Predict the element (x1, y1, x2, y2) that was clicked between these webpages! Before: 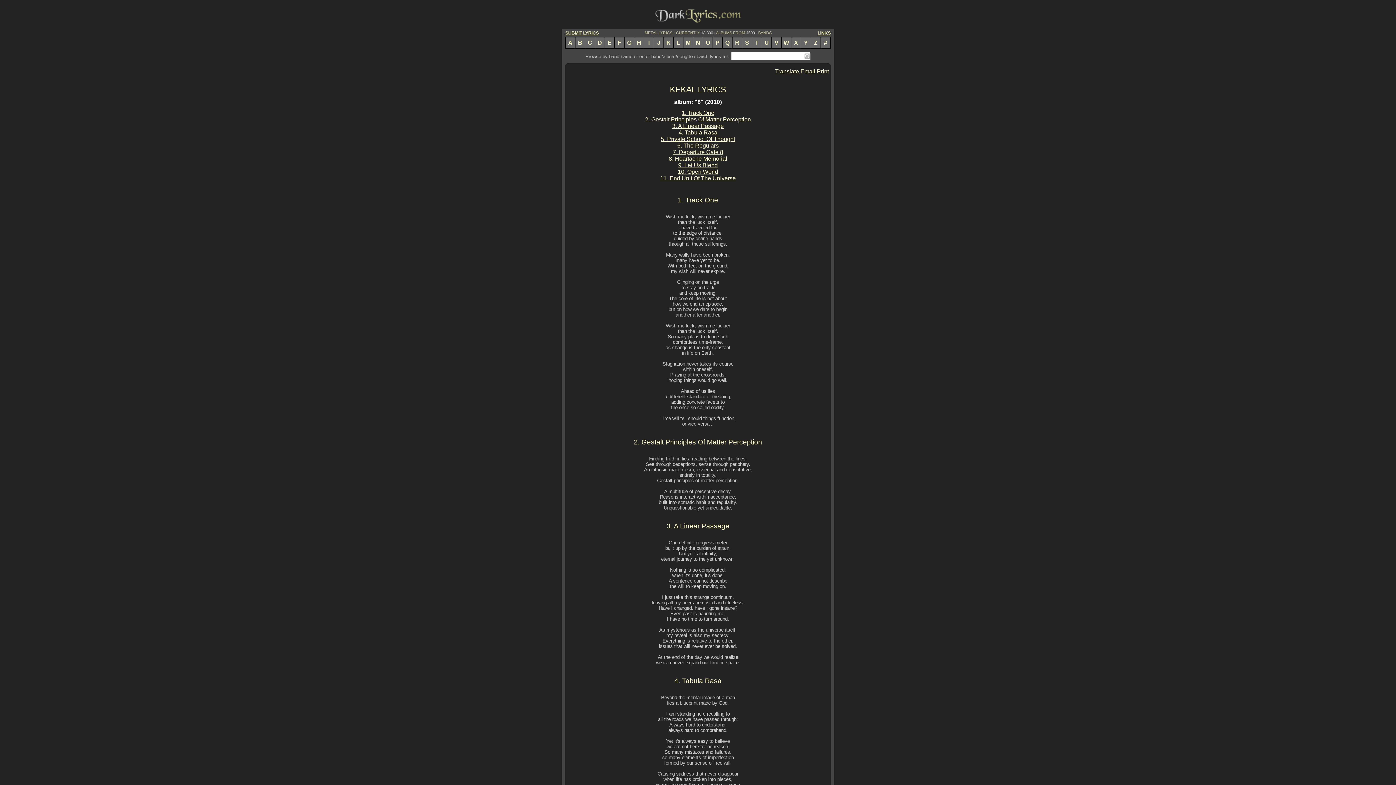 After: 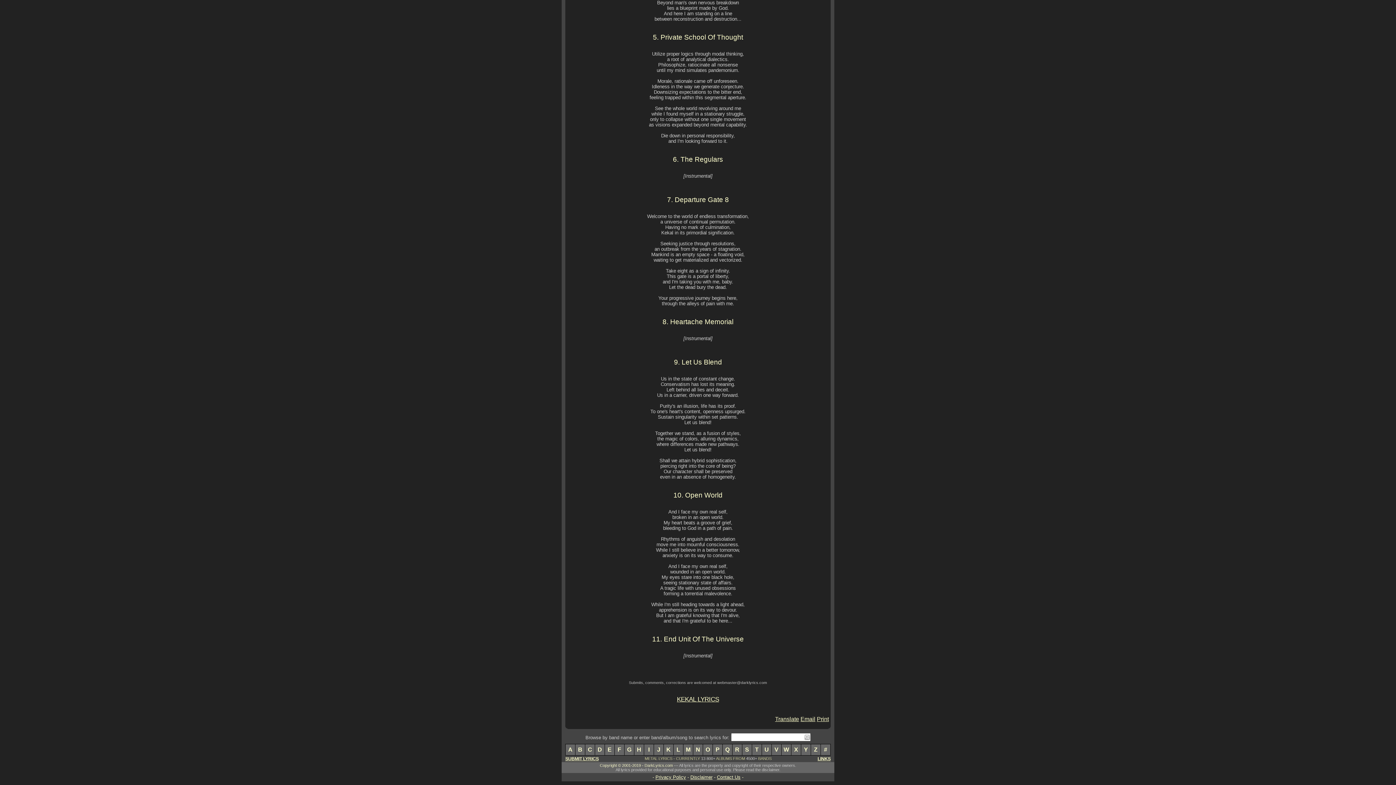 Action: label: 11. End Unit Of The Universe bbox: (660, 175, 736, 181)